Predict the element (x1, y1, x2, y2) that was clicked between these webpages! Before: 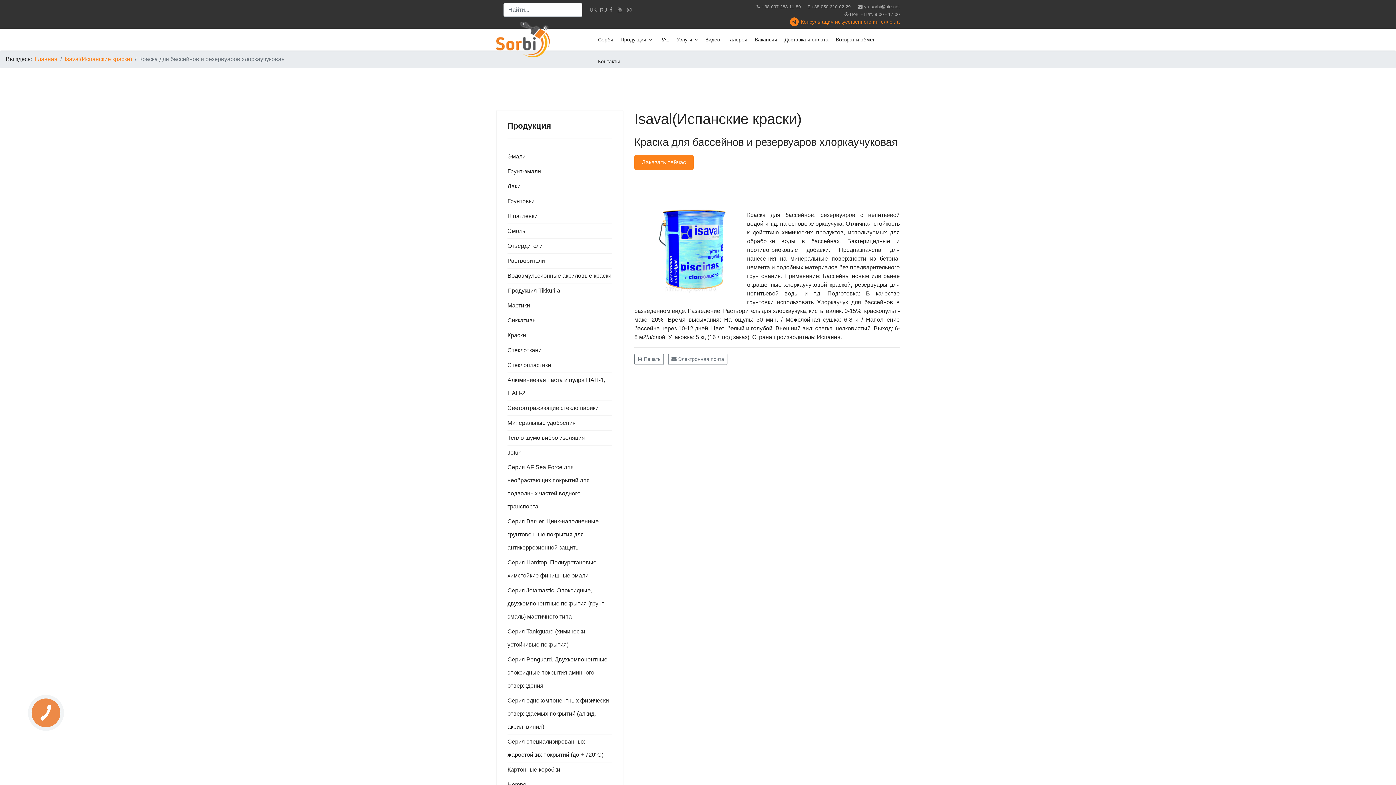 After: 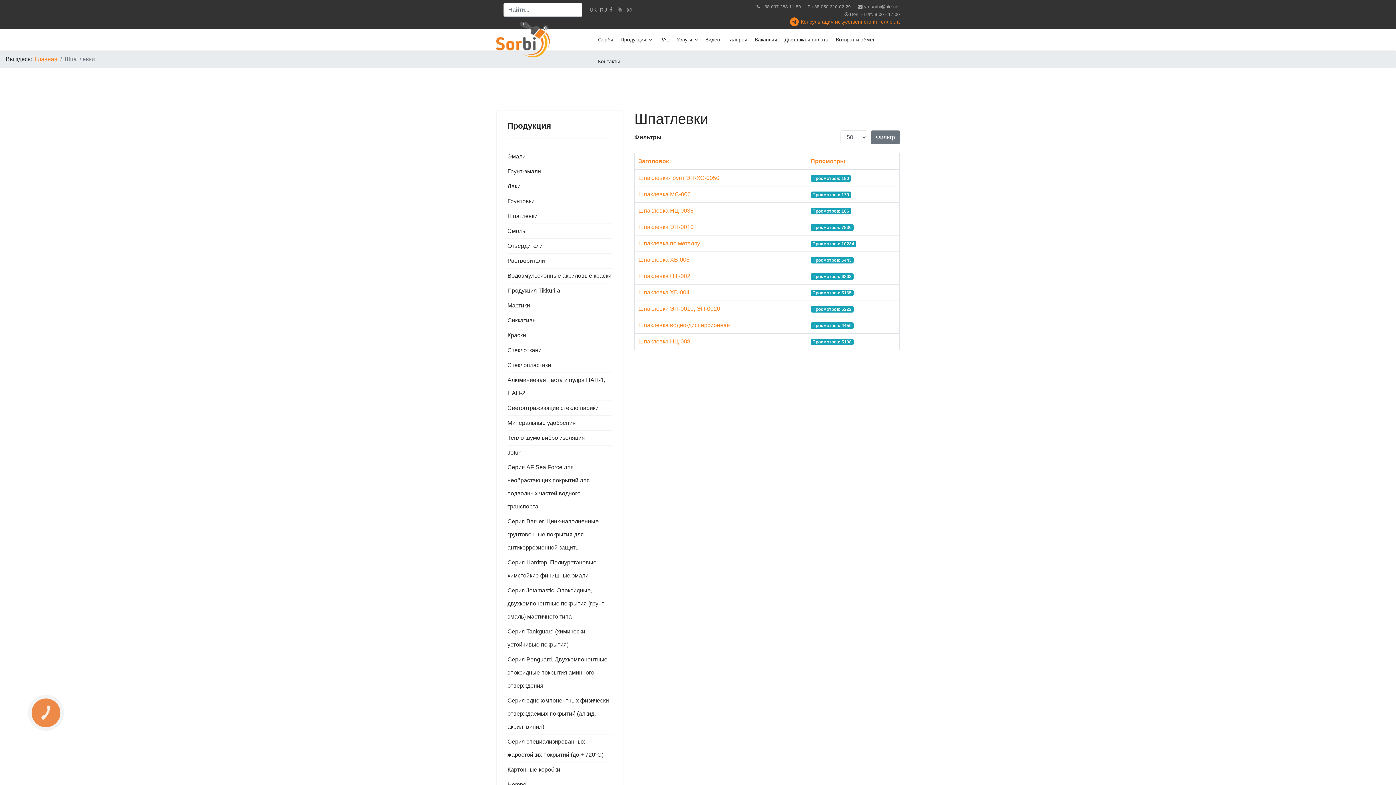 Action: bbox: (507, 209, 612, 223) label: Шпатлевки